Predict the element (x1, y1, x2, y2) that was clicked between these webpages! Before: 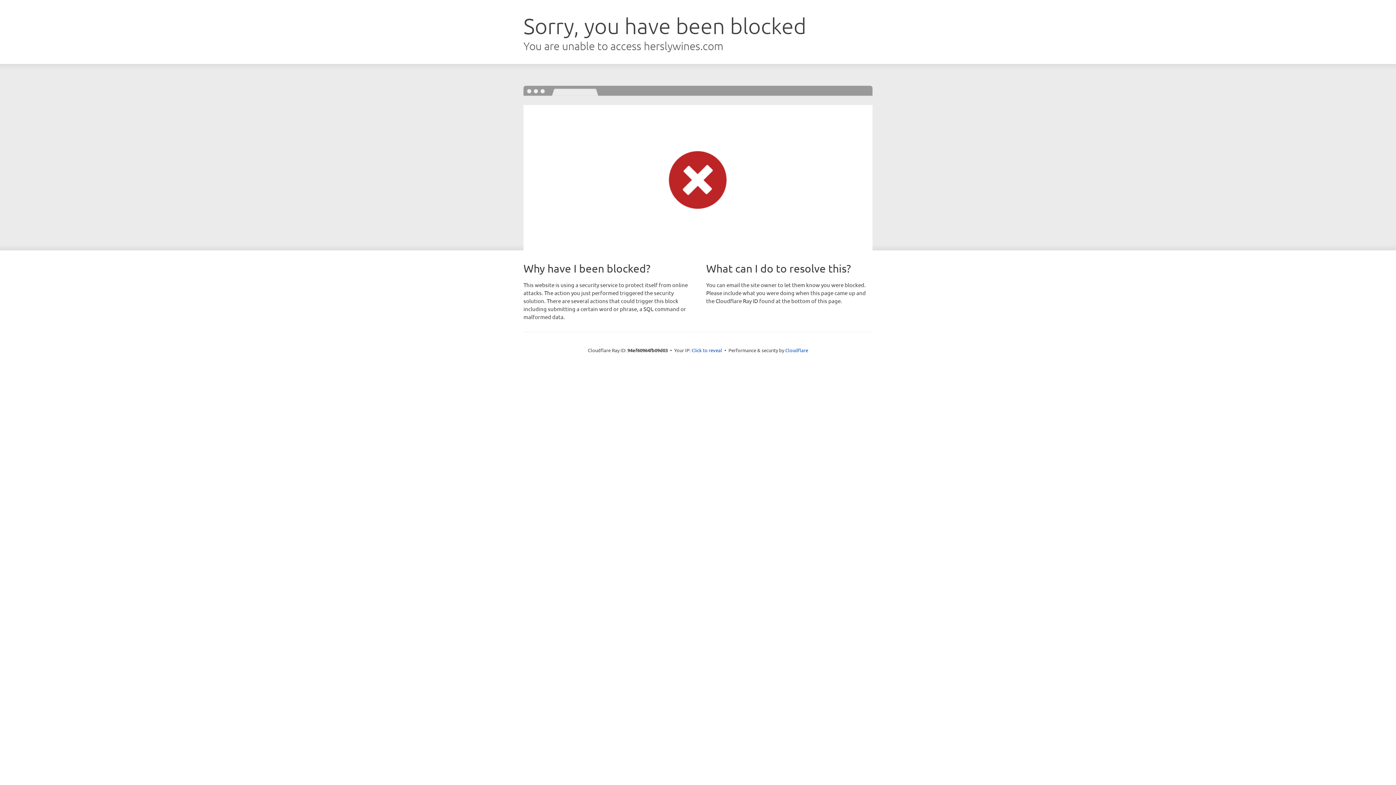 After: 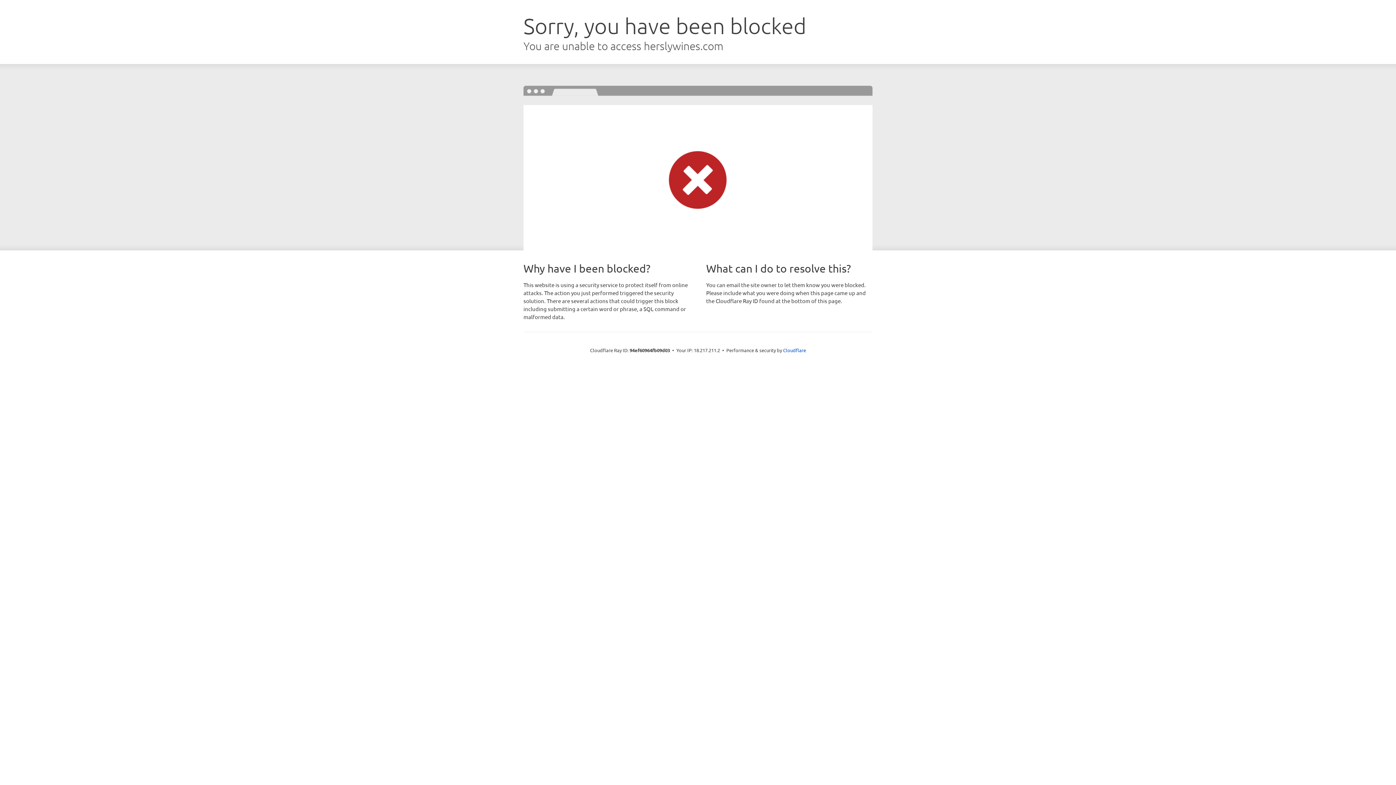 Action: bbox: (691, 346, 722, 353) label: Click to reveal